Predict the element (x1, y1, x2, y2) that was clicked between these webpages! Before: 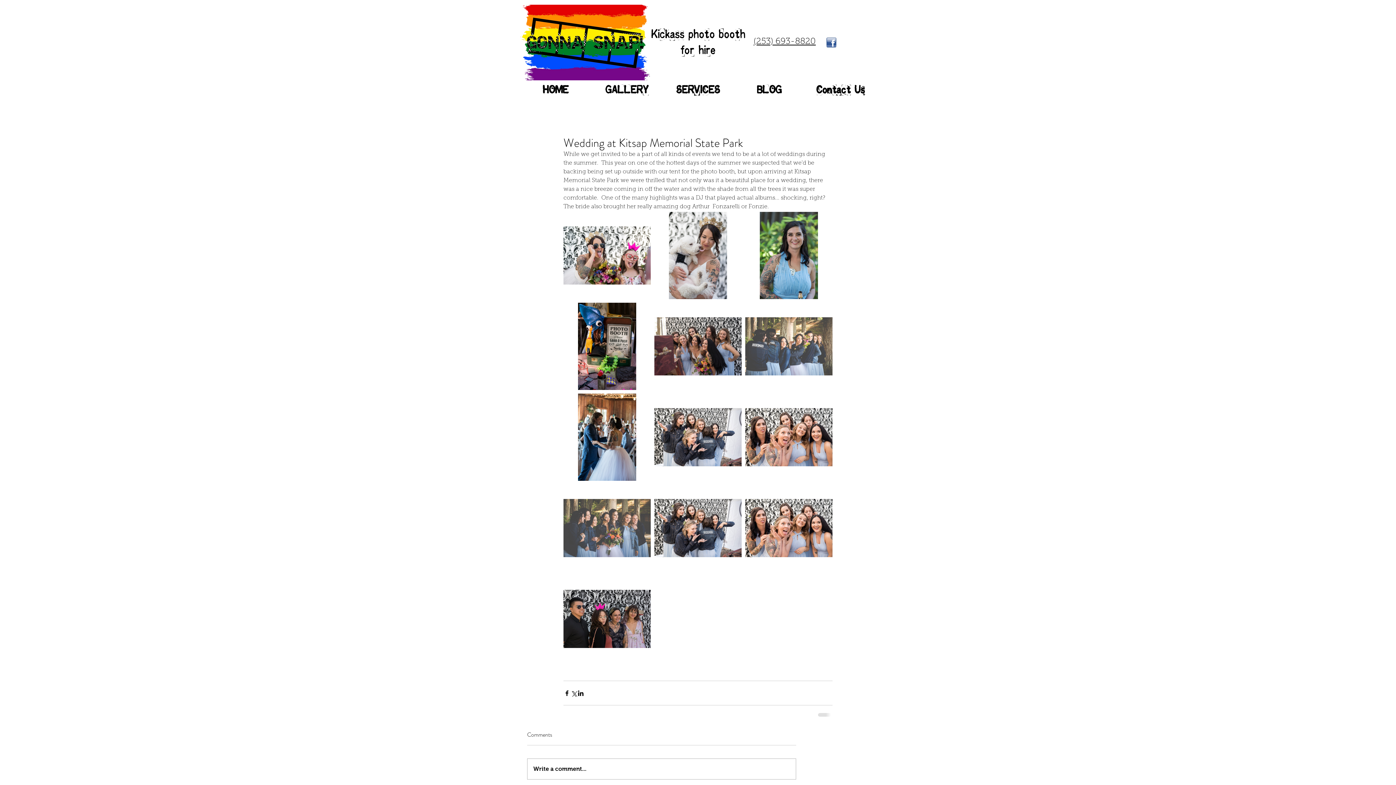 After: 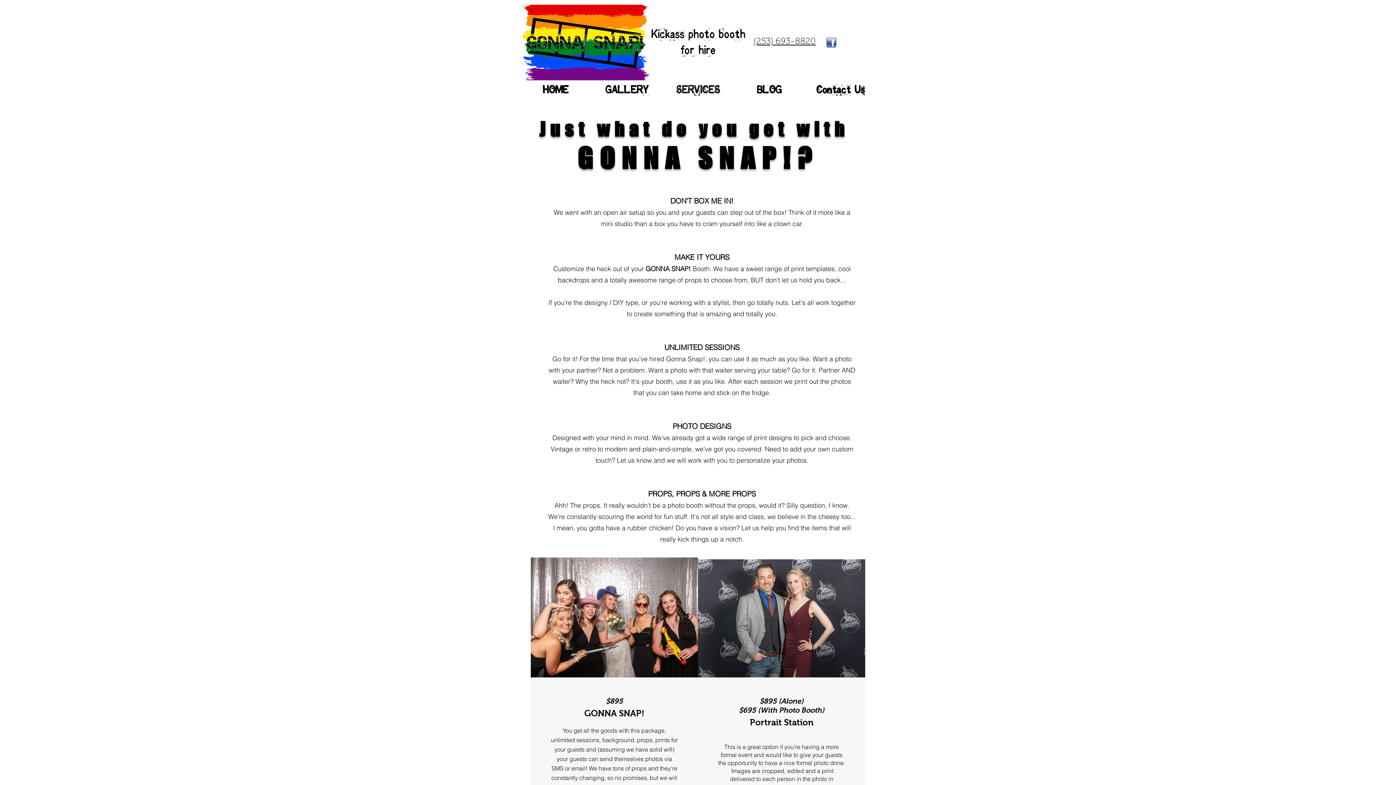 Action: bbox: (662, 82, 733, 93) label: SERVICES